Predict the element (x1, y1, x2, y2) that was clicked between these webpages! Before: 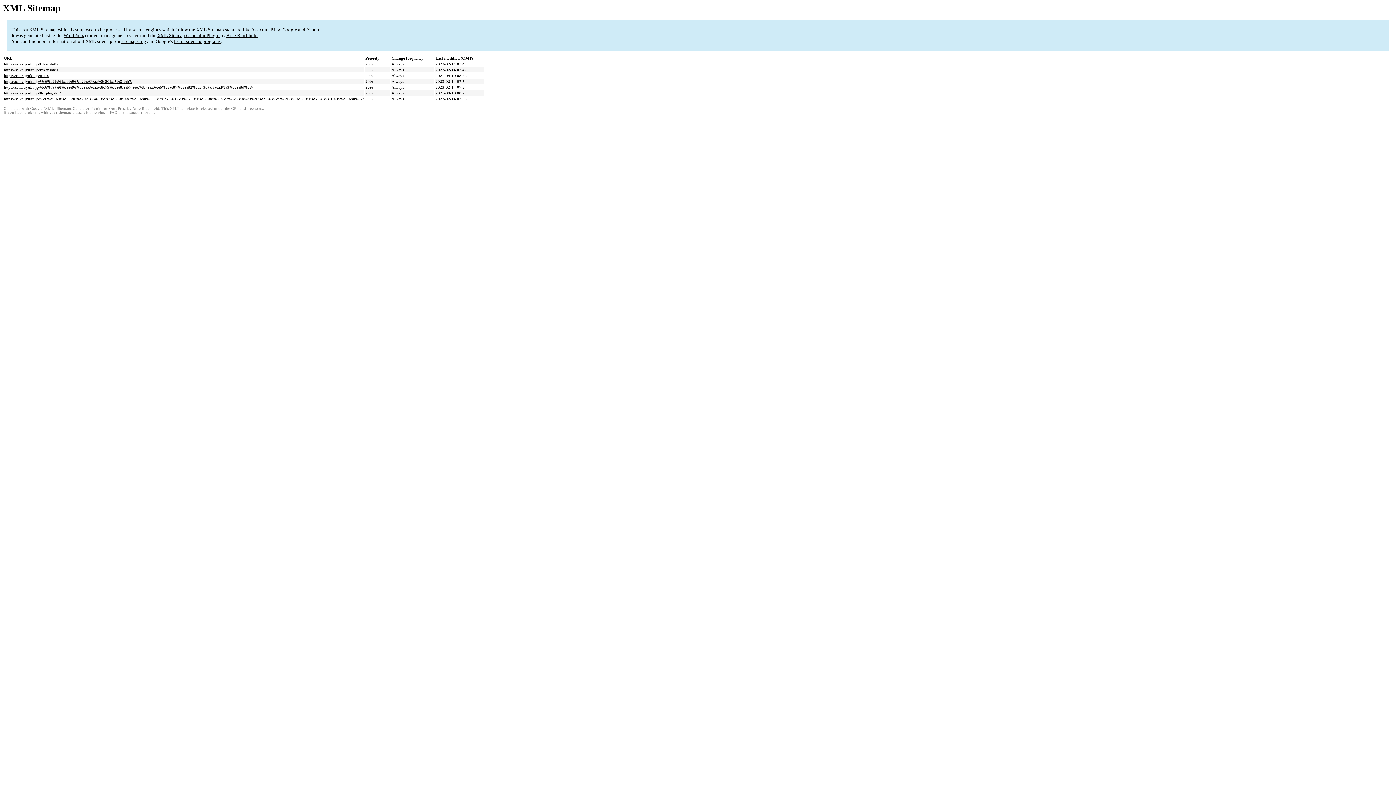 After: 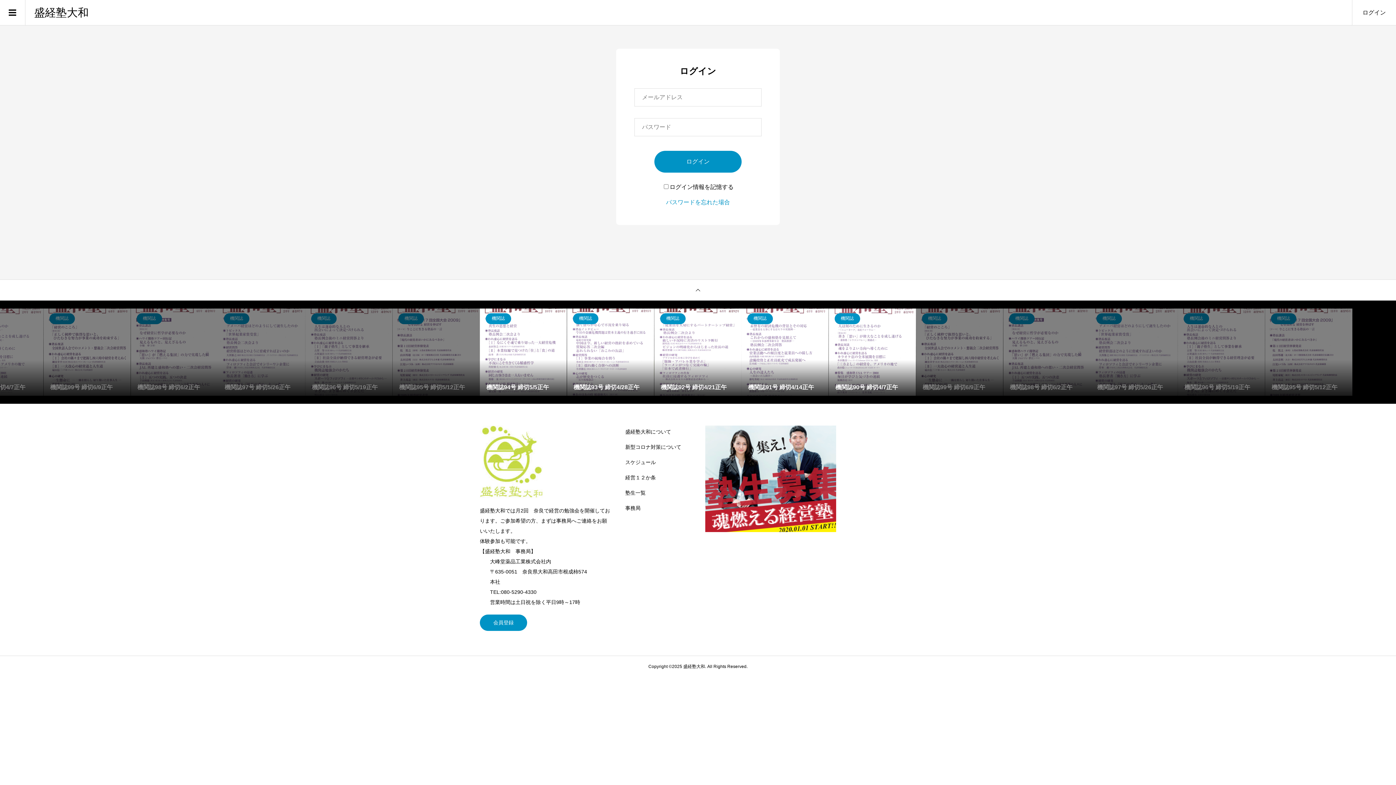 Action: bbox: (4, 79, 132, 83) label: https://seikeijyuku.jp/%e6%a9%9f%e9%96%a2%e8%aa%8c80%e5%8f%b7/